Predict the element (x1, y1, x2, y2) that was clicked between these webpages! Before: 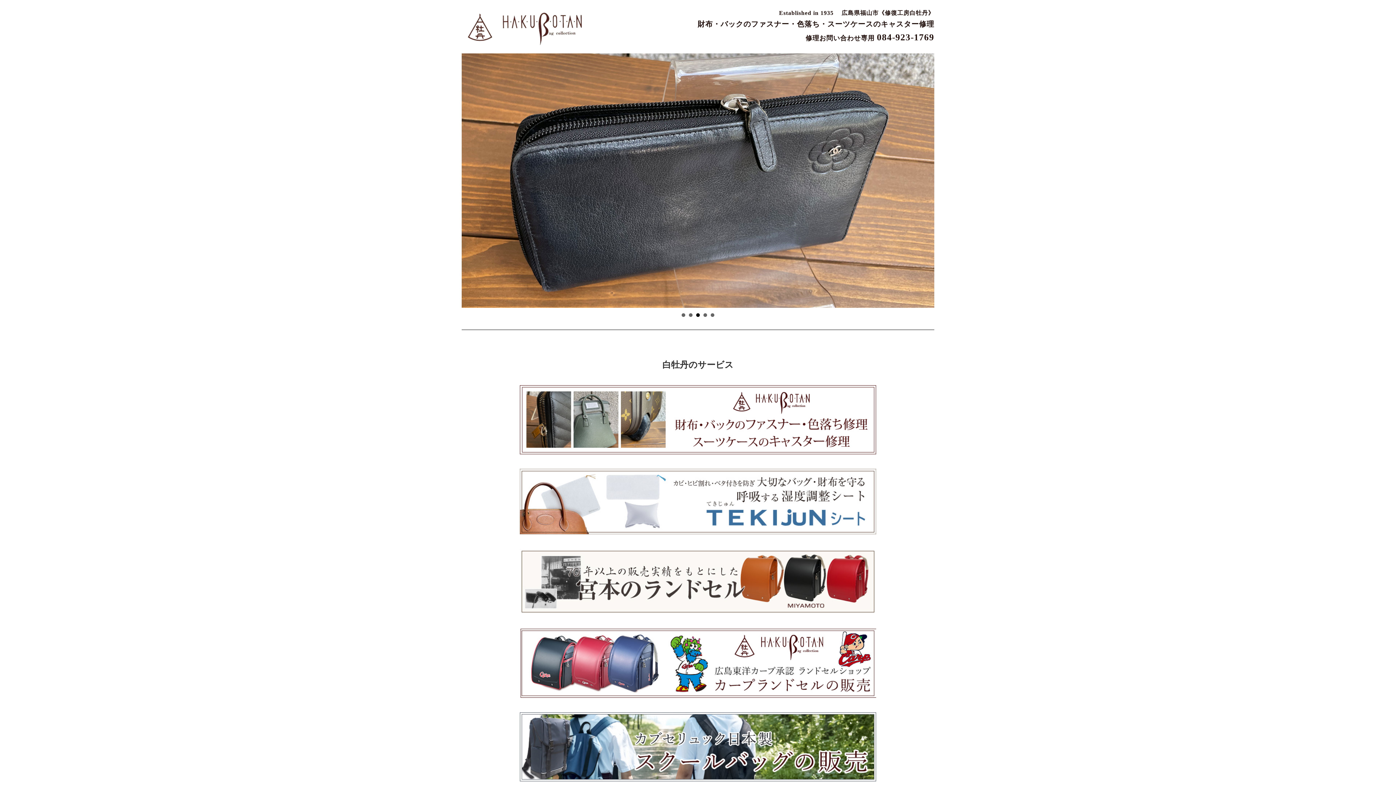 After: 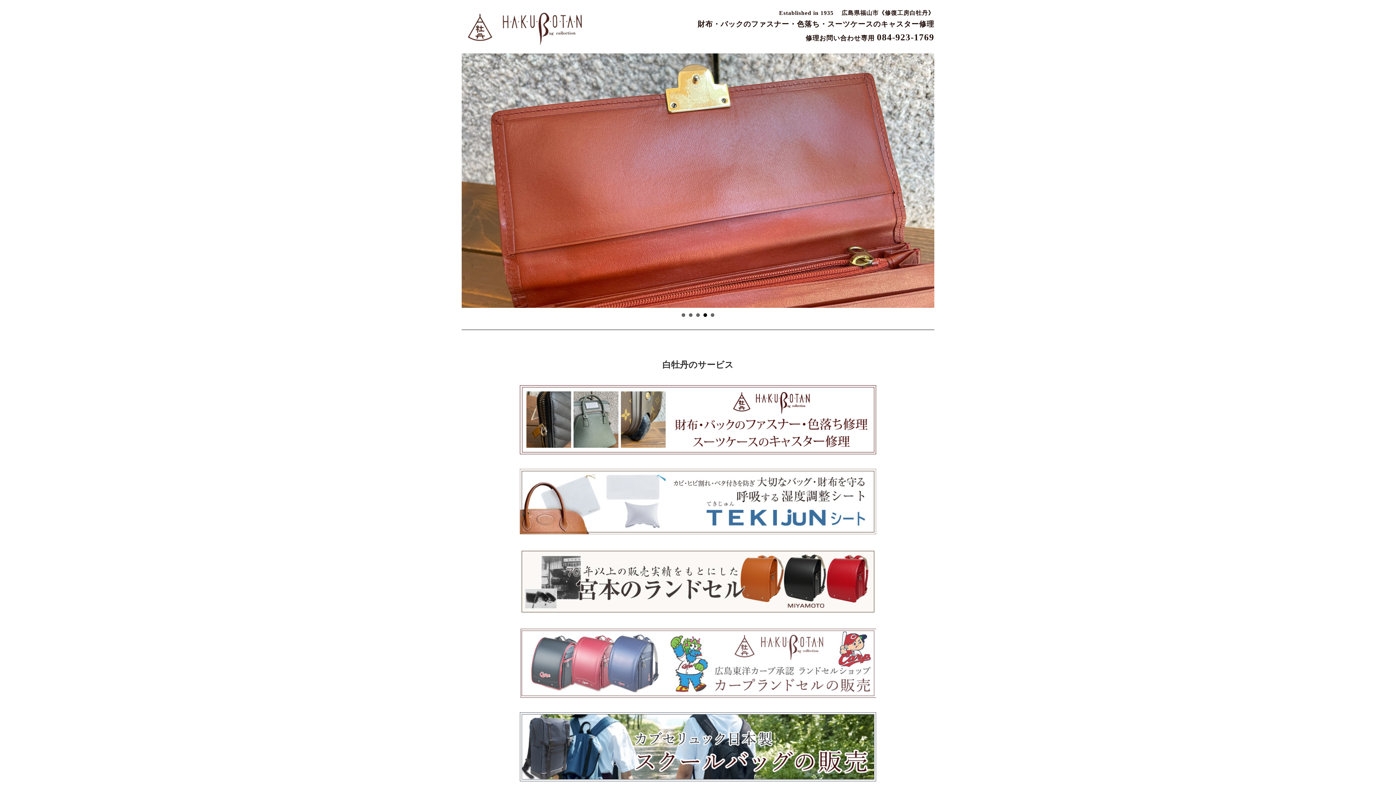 Action: bbox: (520, 659, 876, 666)